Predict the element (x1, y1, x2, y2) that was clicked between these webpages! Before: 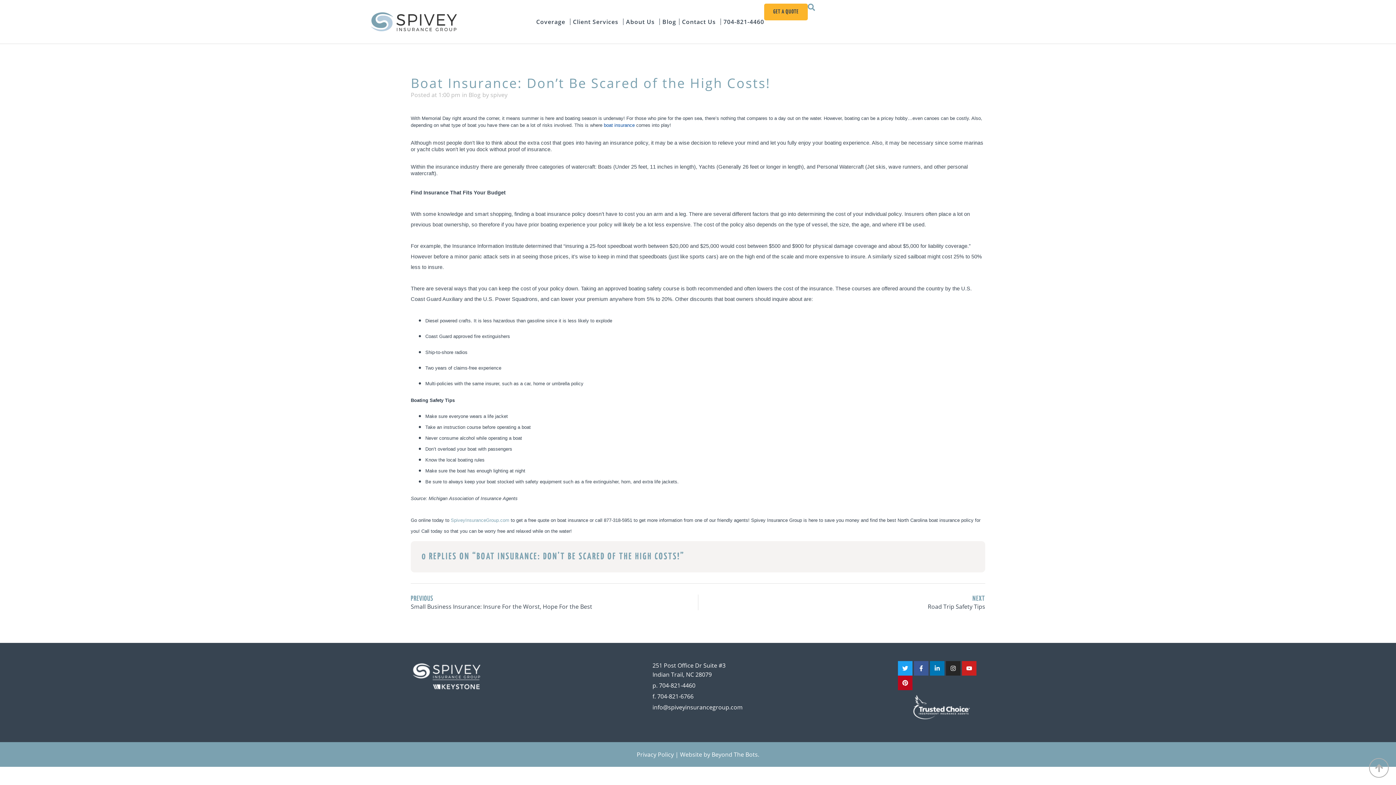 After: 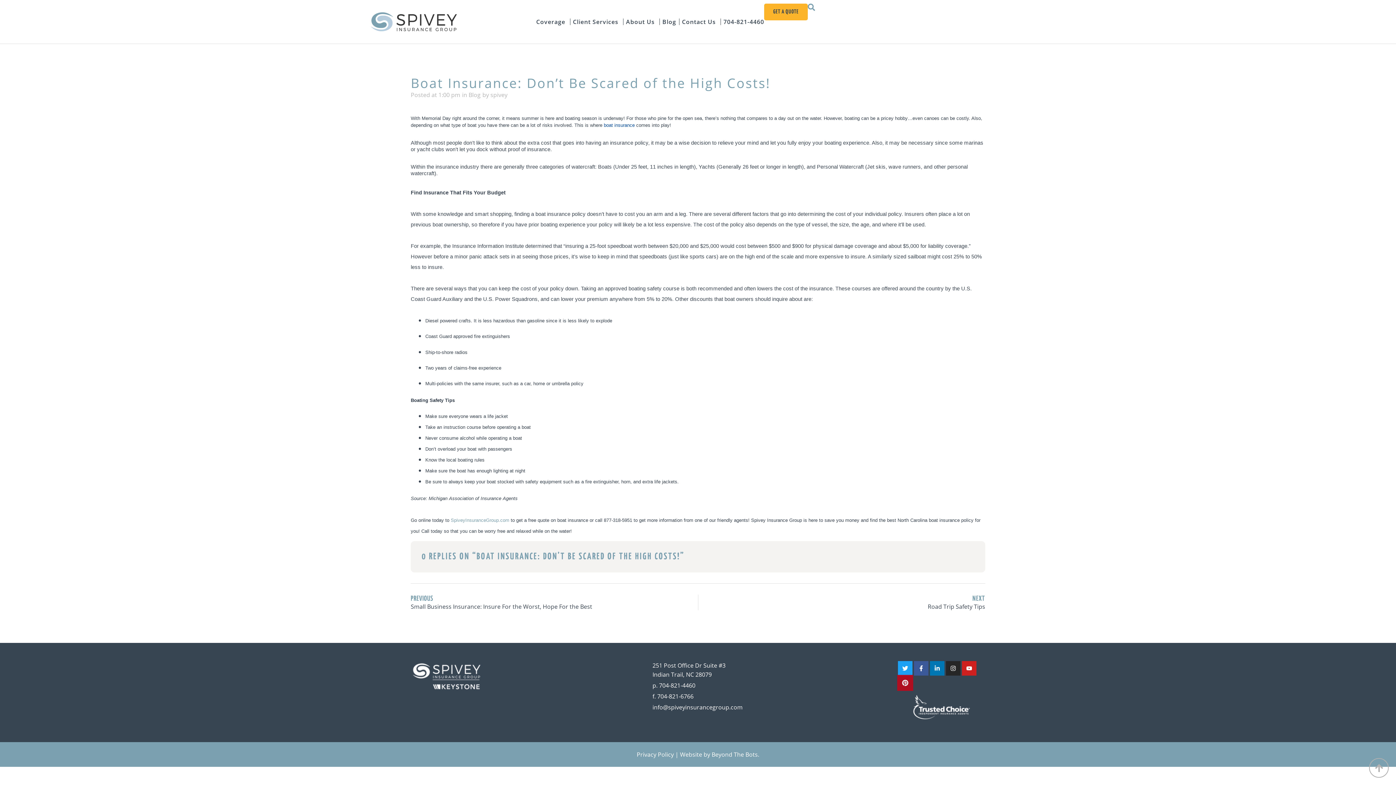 Action: label: Pinterest bbox: (898, 675, 912, 690)